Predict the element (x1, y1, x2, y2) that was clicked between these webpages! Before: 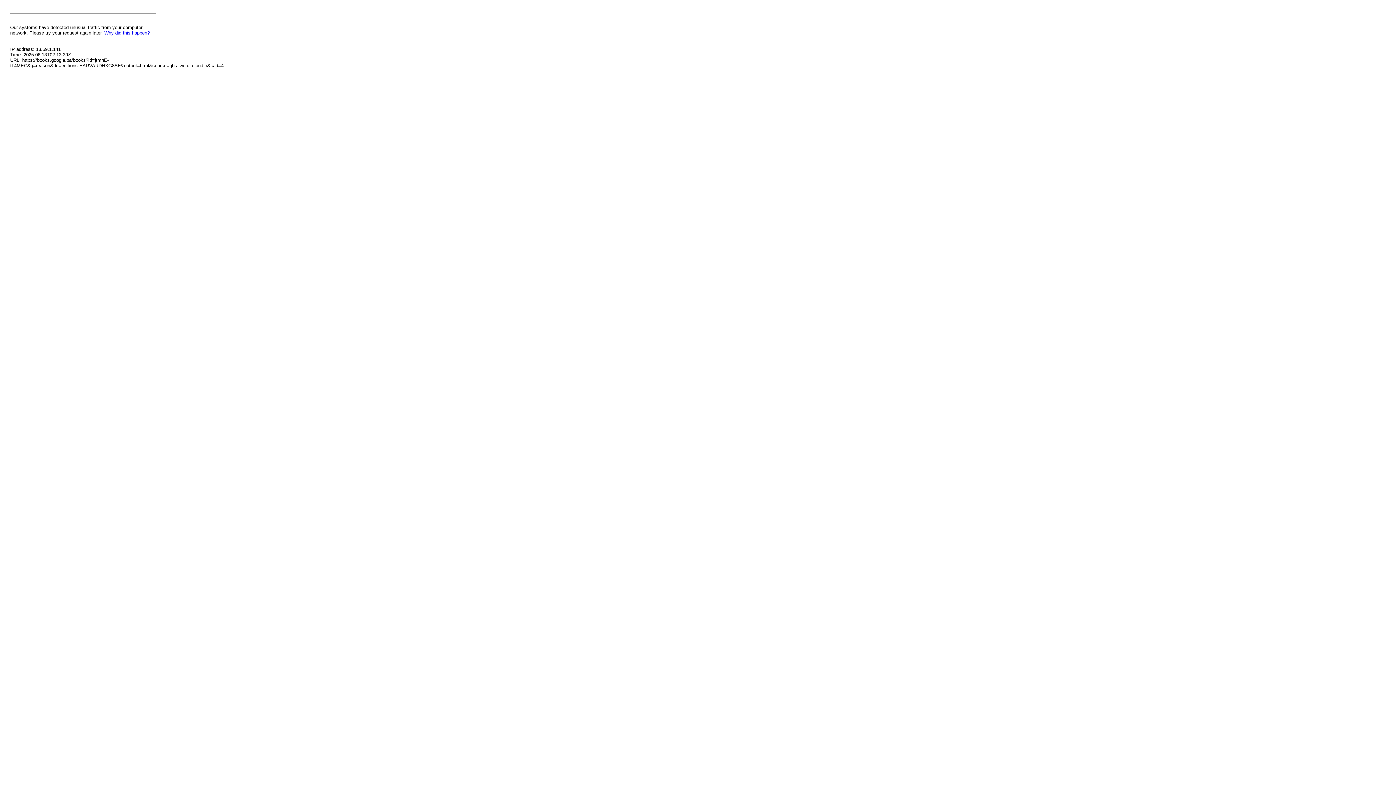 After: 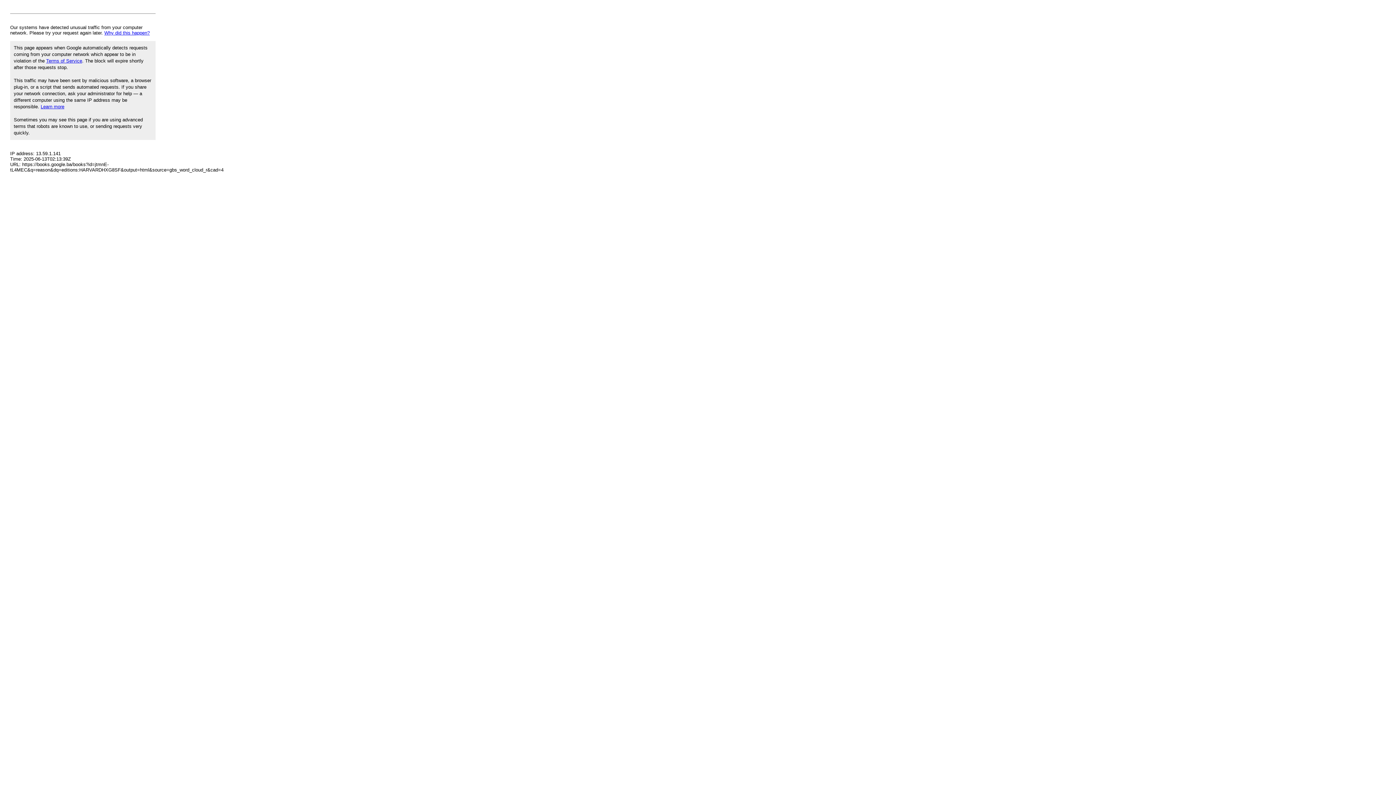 Action: bbox: (104, 30, 149, 35) label: Why did this happen?